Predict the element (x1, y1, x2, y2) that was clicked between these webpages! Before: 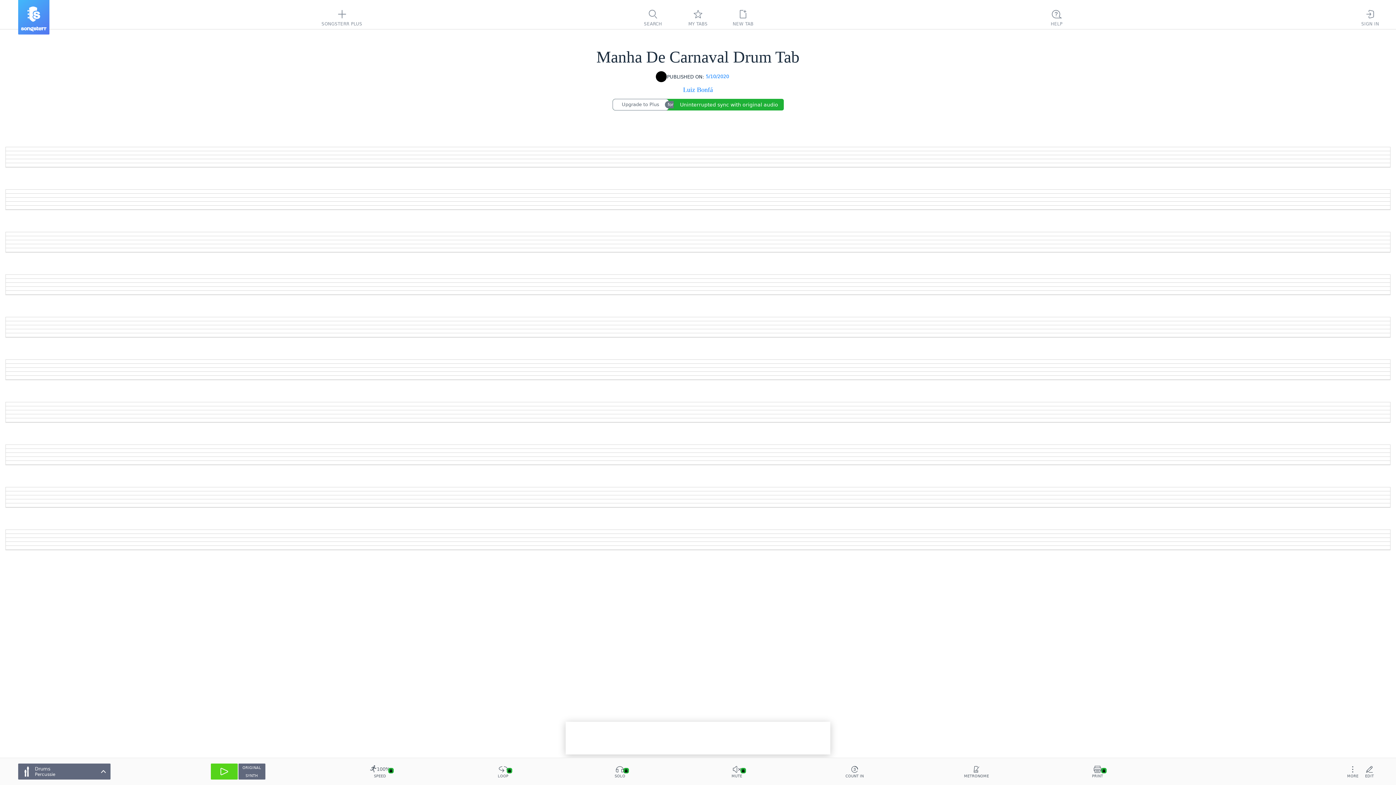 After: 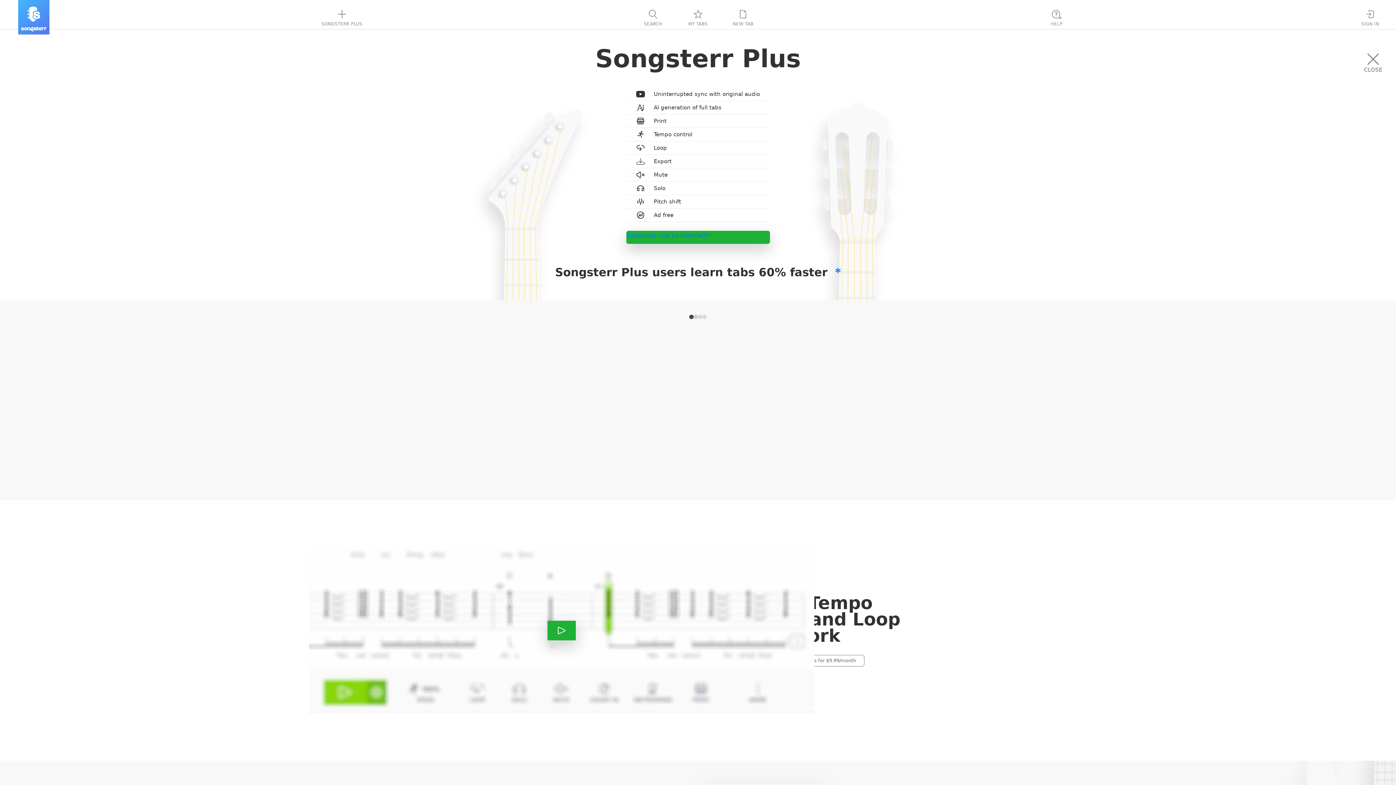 Action: label: Upgrade to Plus bbox: (612, 98, 668, 110)